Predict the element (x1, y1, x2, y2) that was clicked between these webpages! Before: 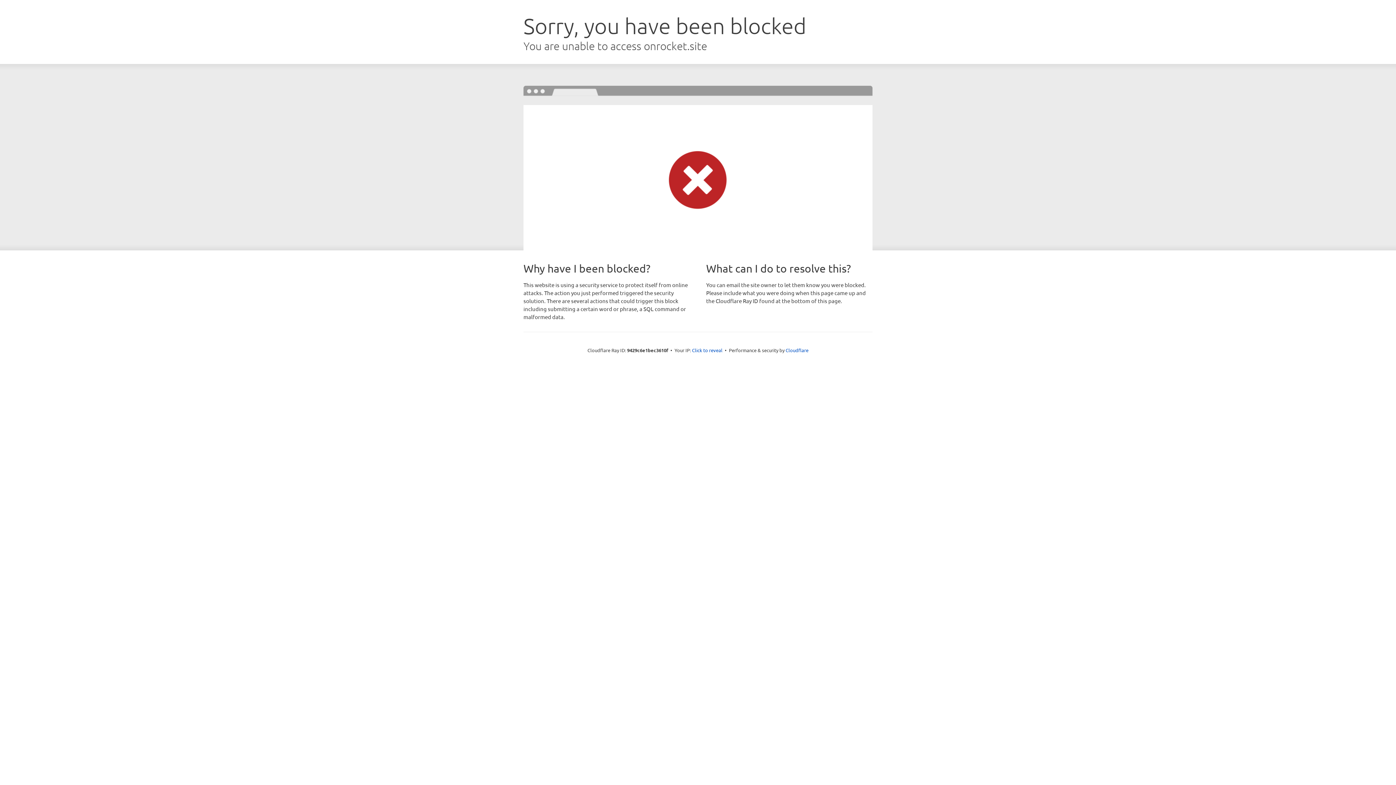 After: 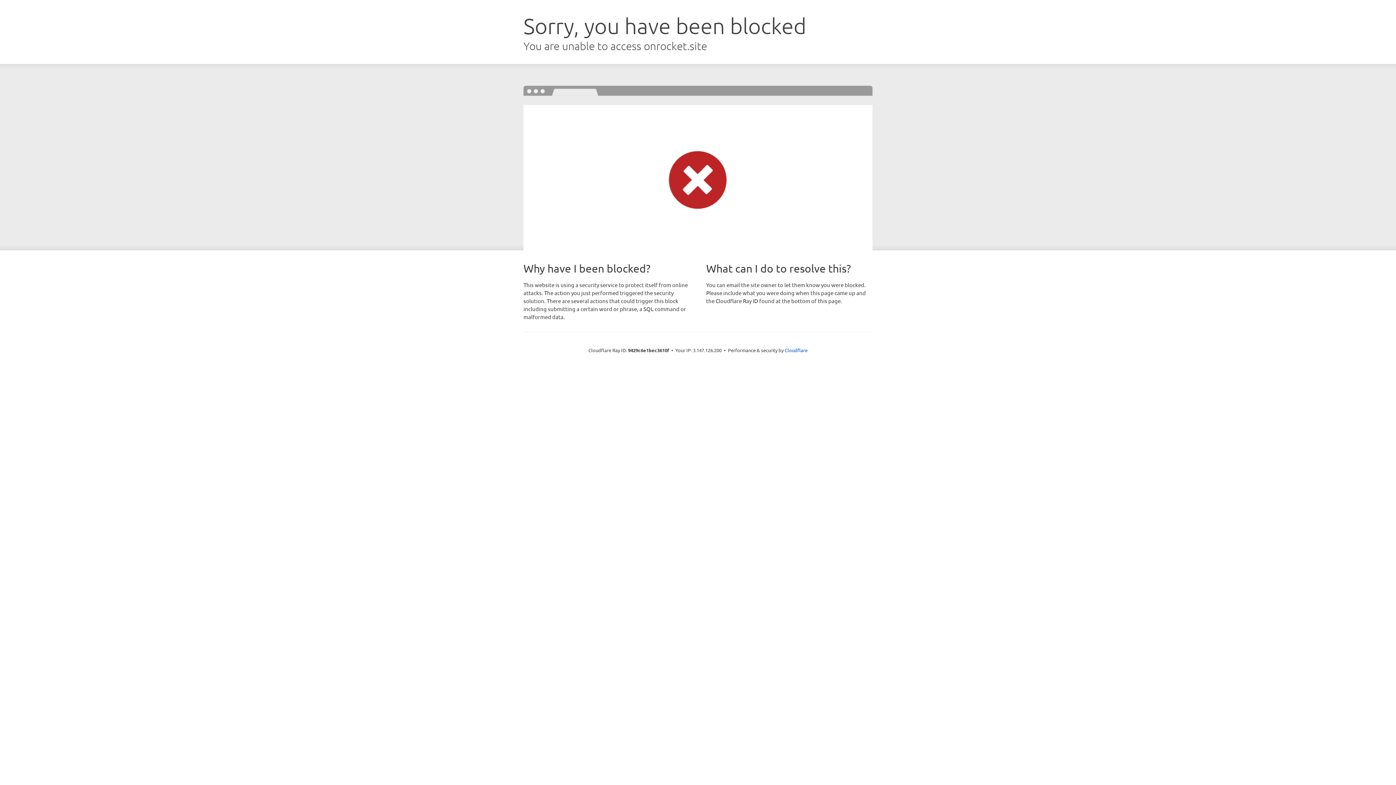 Action: label: Click to reveal bbox: (692, 346, 722, 353)